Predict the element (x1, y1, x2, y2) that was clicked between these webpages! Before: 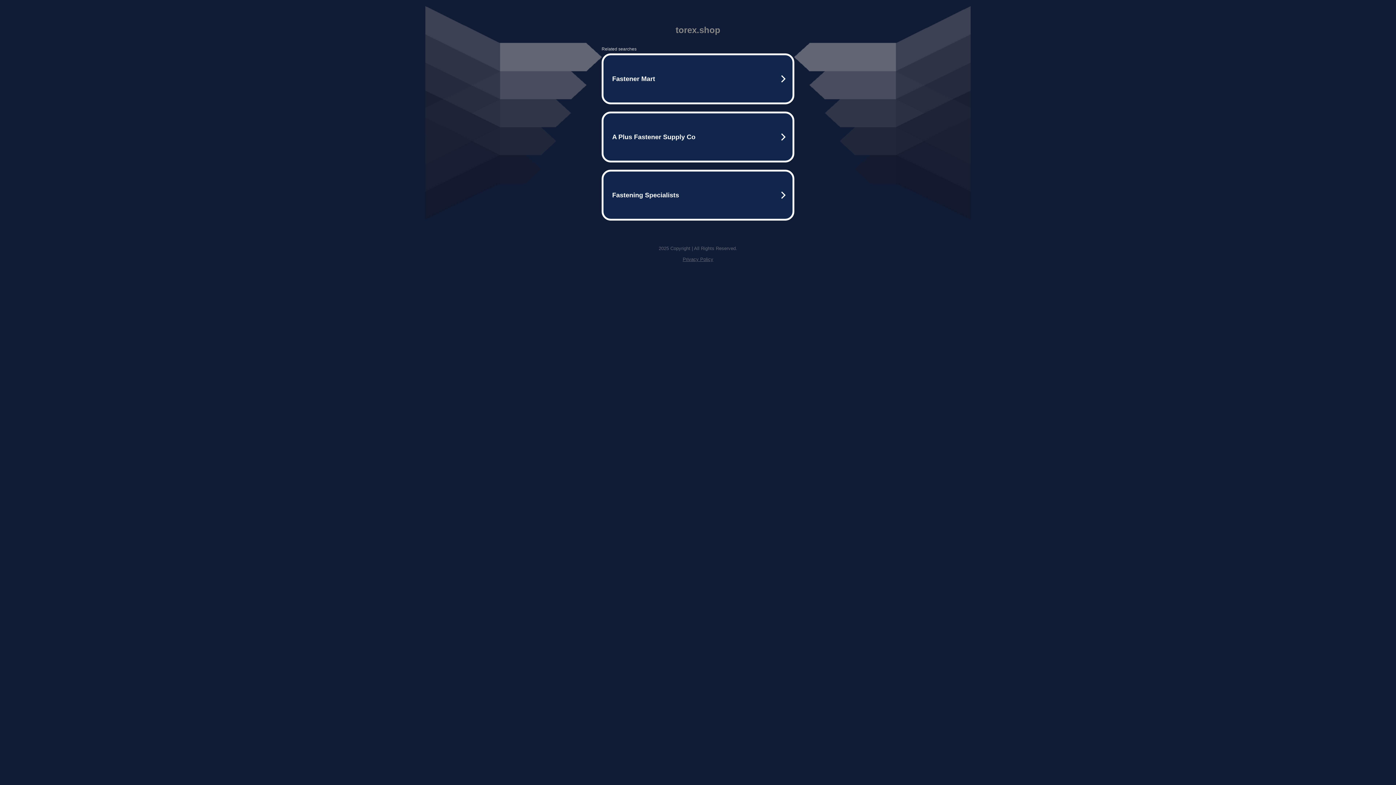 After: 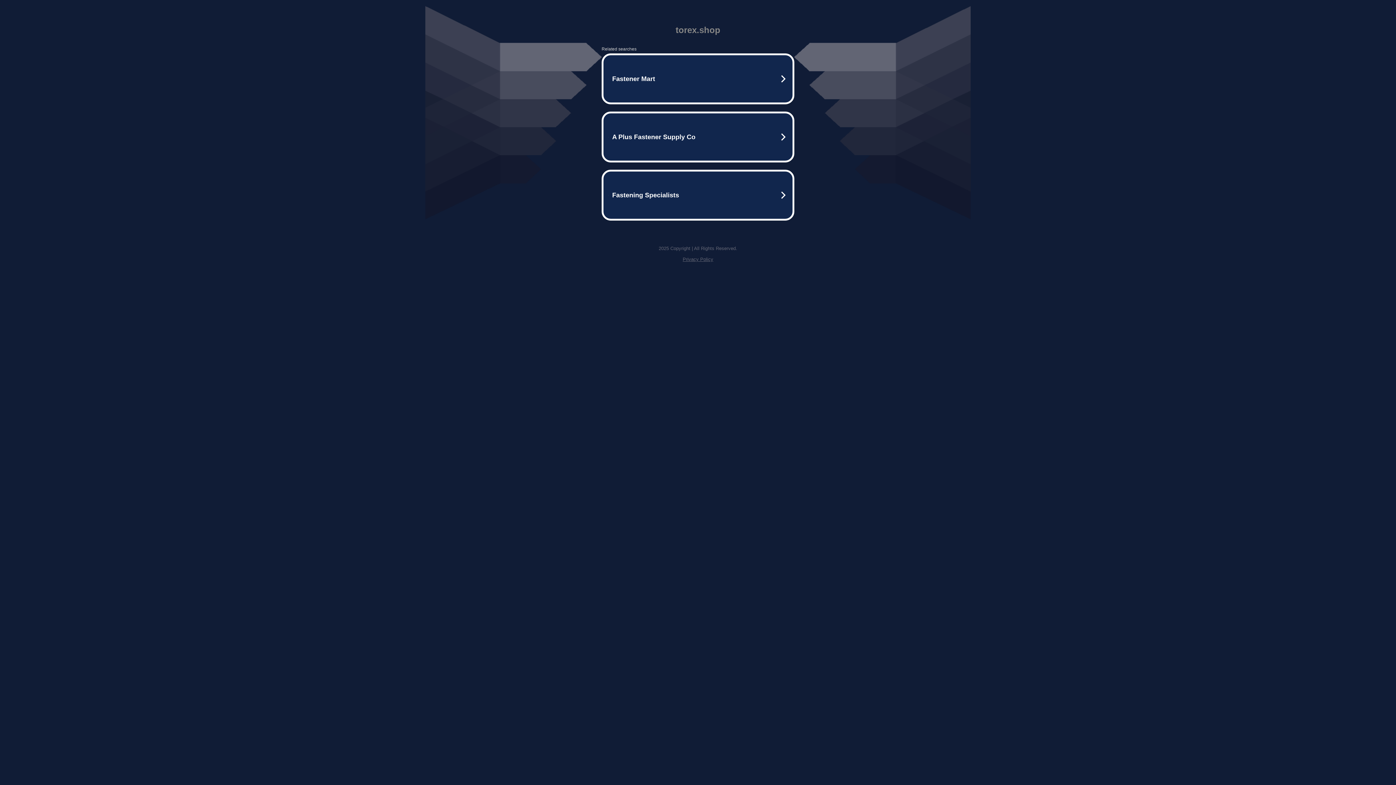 Action: label: Privacy Policy bbox: (682, 256, 713, 262)